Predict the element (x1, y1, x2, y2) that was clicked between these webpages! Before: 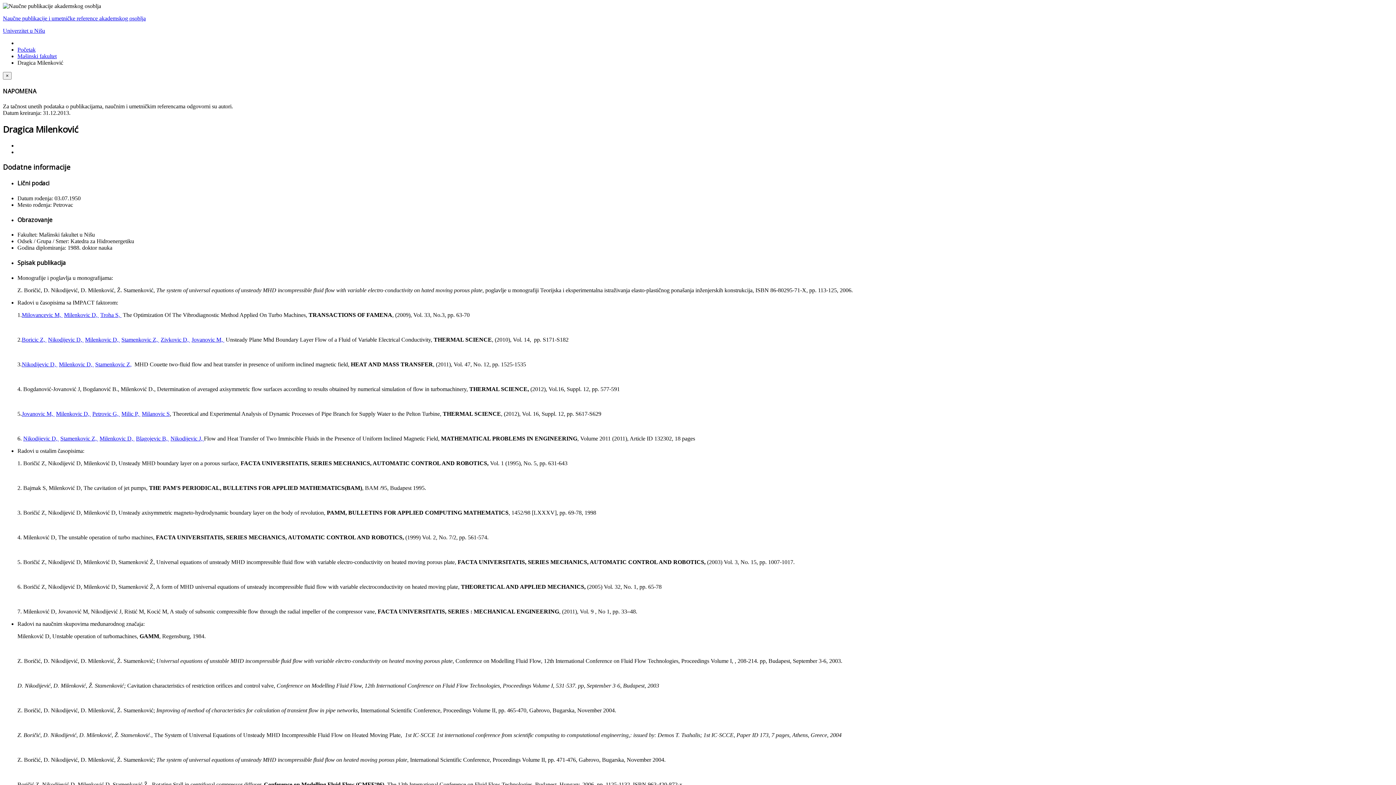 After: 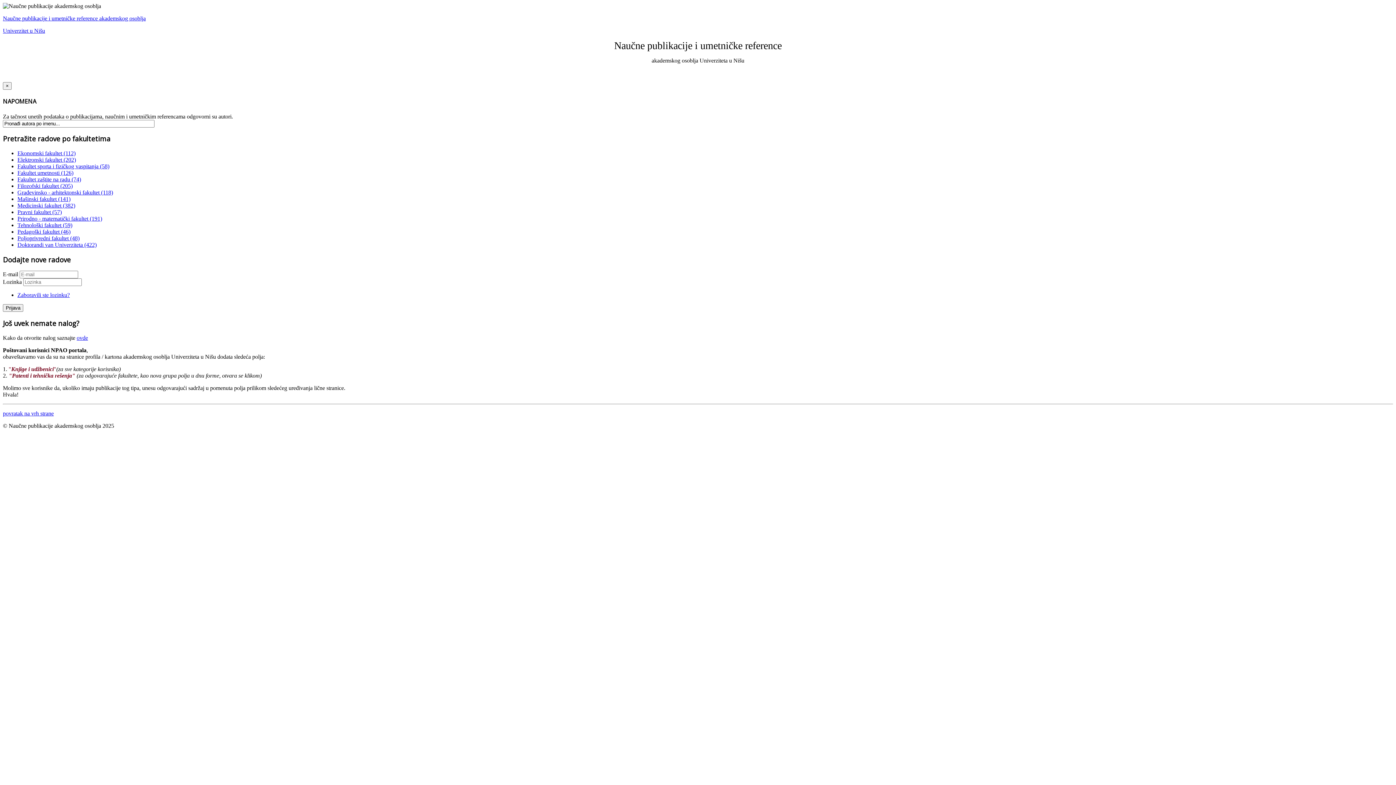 Action: label: Početak bbox: (17, 46, 35, 52)